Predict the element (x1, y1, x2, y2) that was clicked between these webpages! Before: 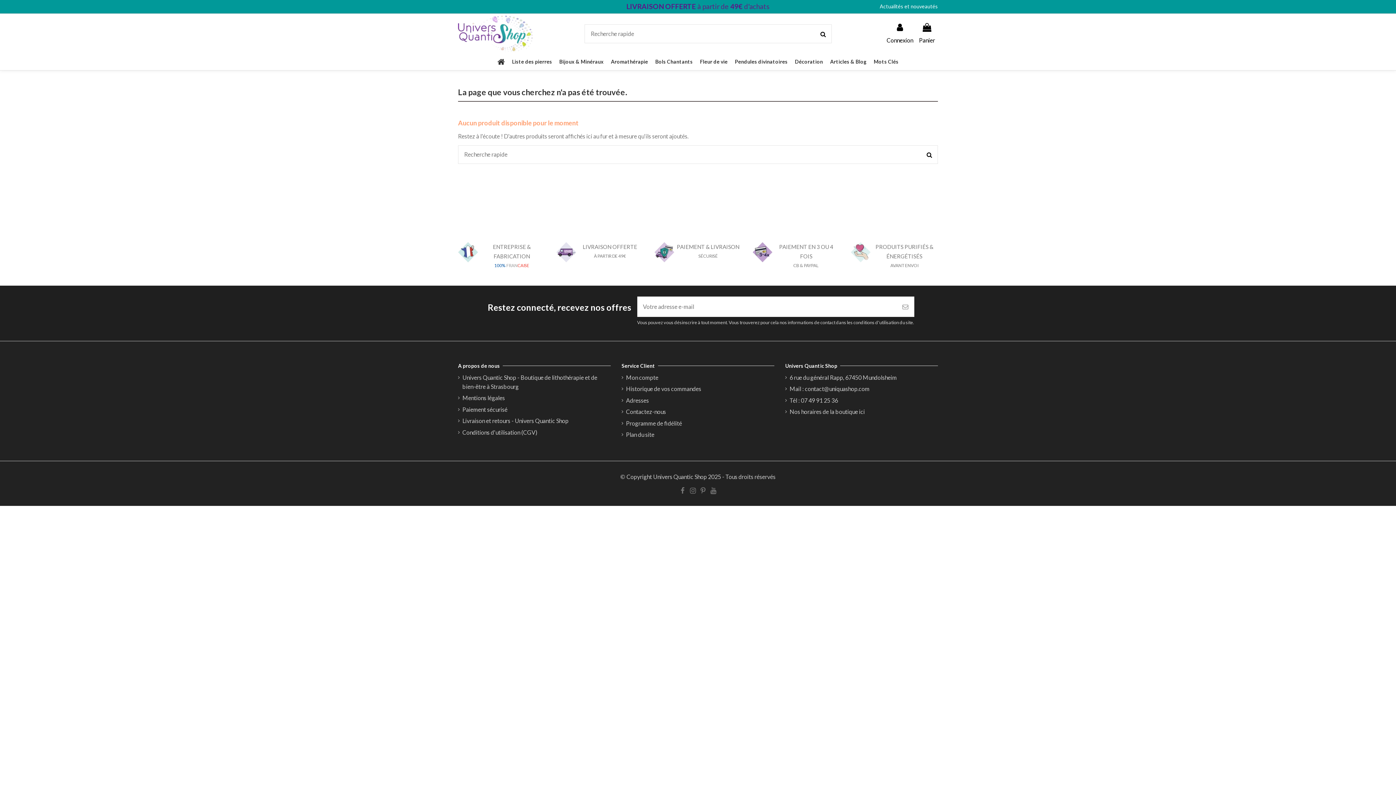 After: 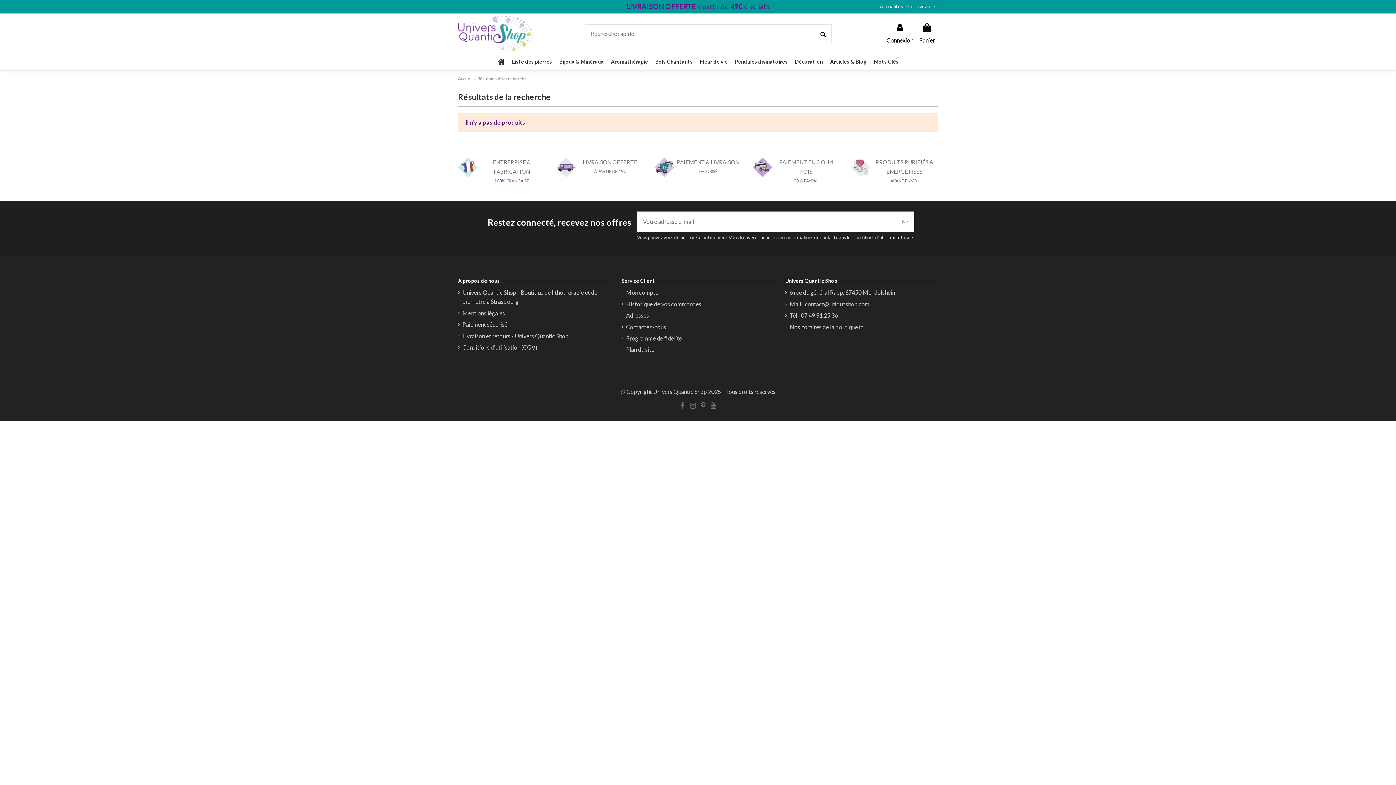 Action: bbox: (814, 24, 831, 43)